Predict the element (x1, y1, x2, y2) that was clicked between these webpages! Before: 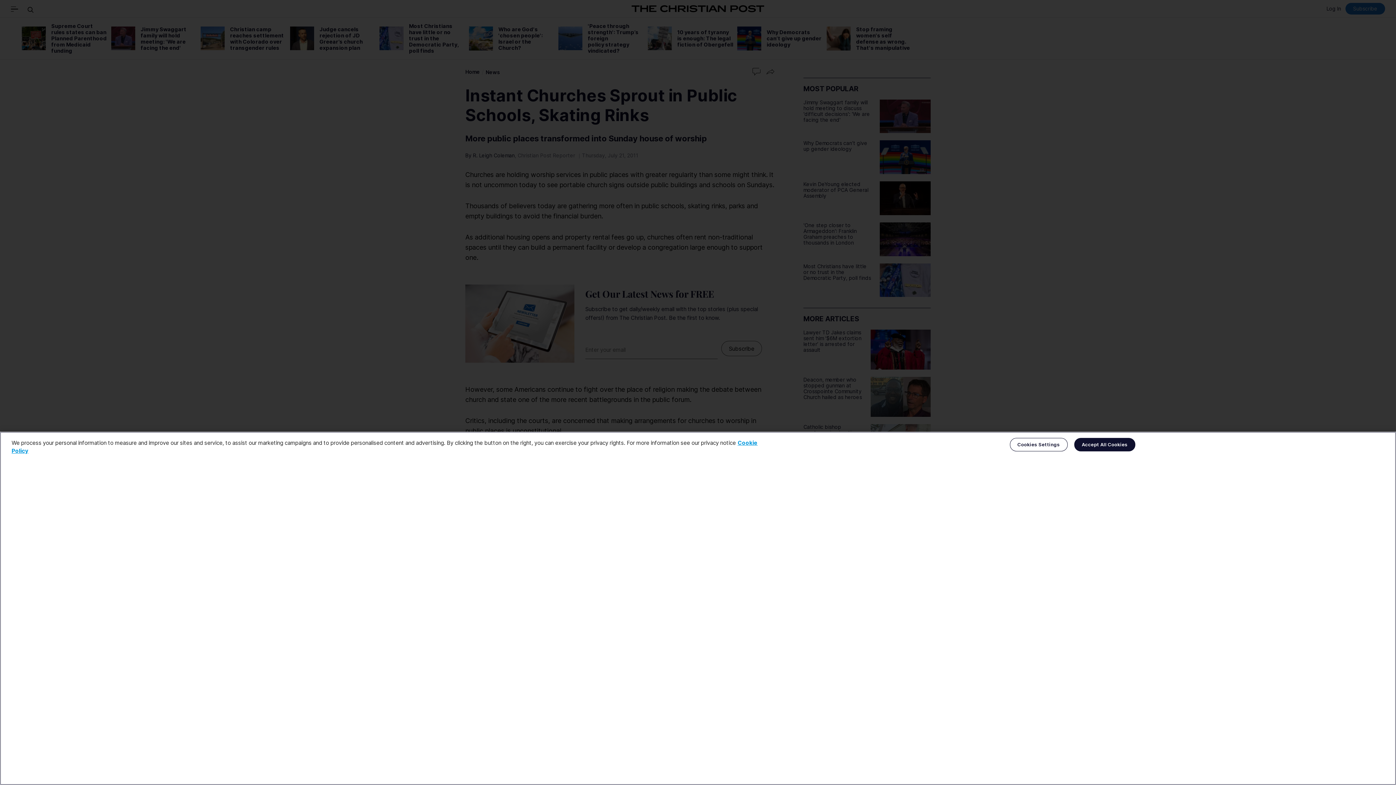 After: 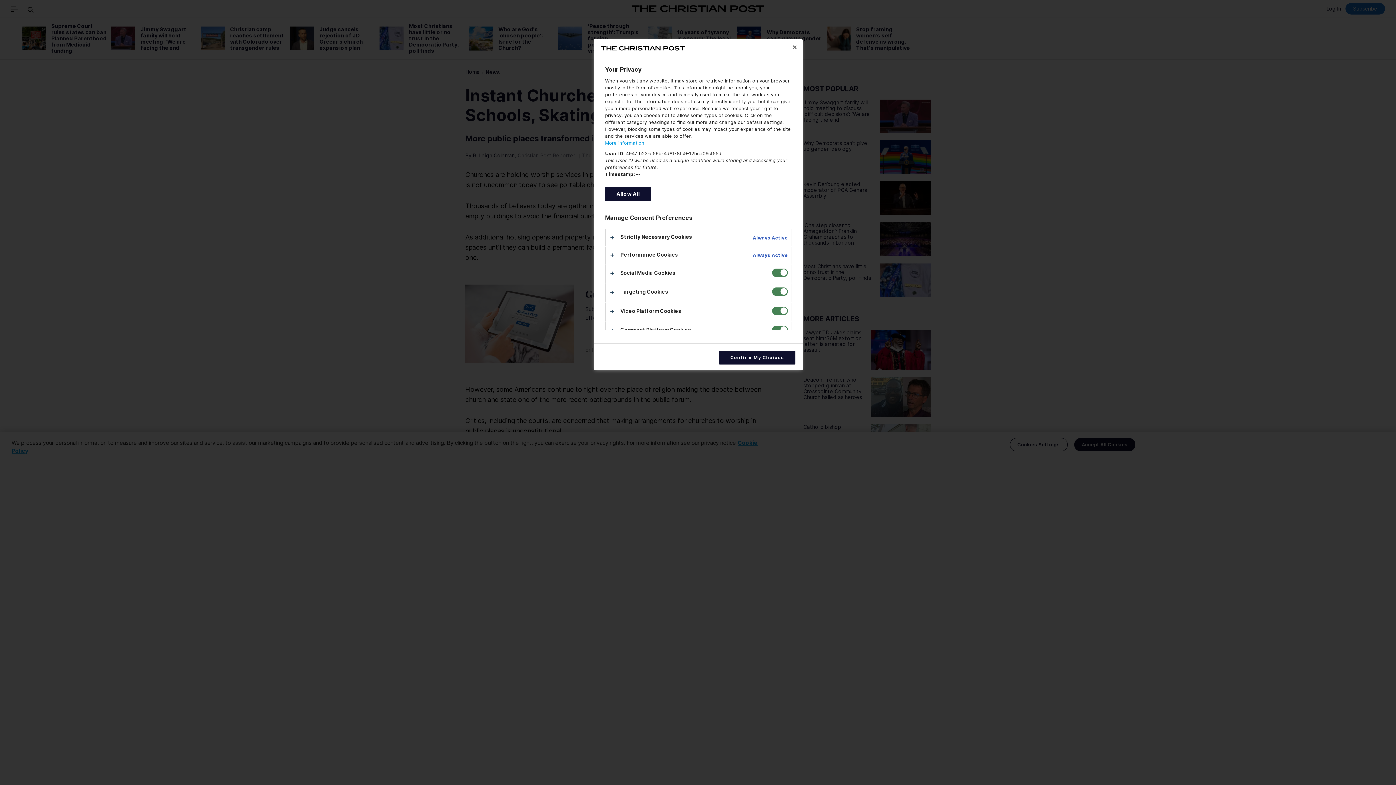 Action: bbox: (1010, 438, 1067, 451) label: Cookies Settings